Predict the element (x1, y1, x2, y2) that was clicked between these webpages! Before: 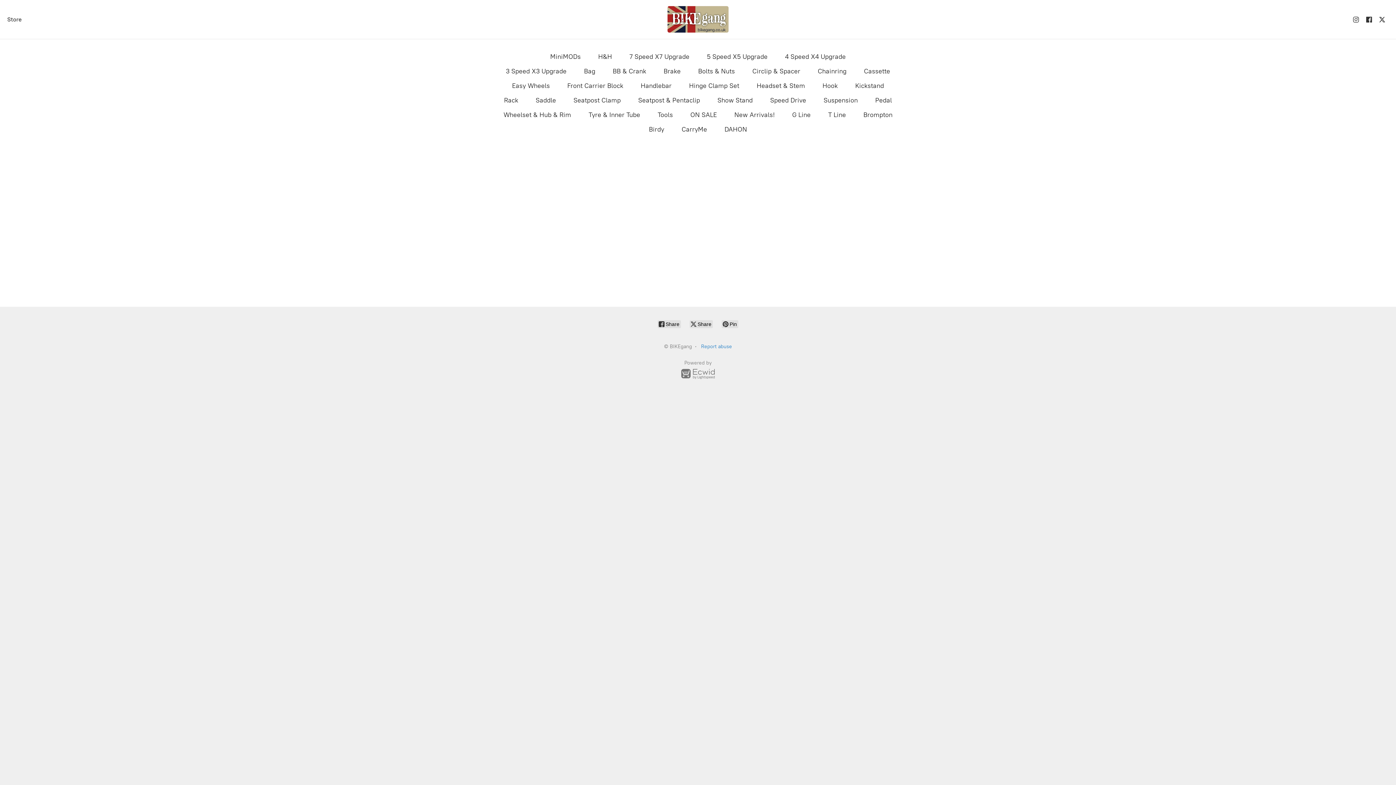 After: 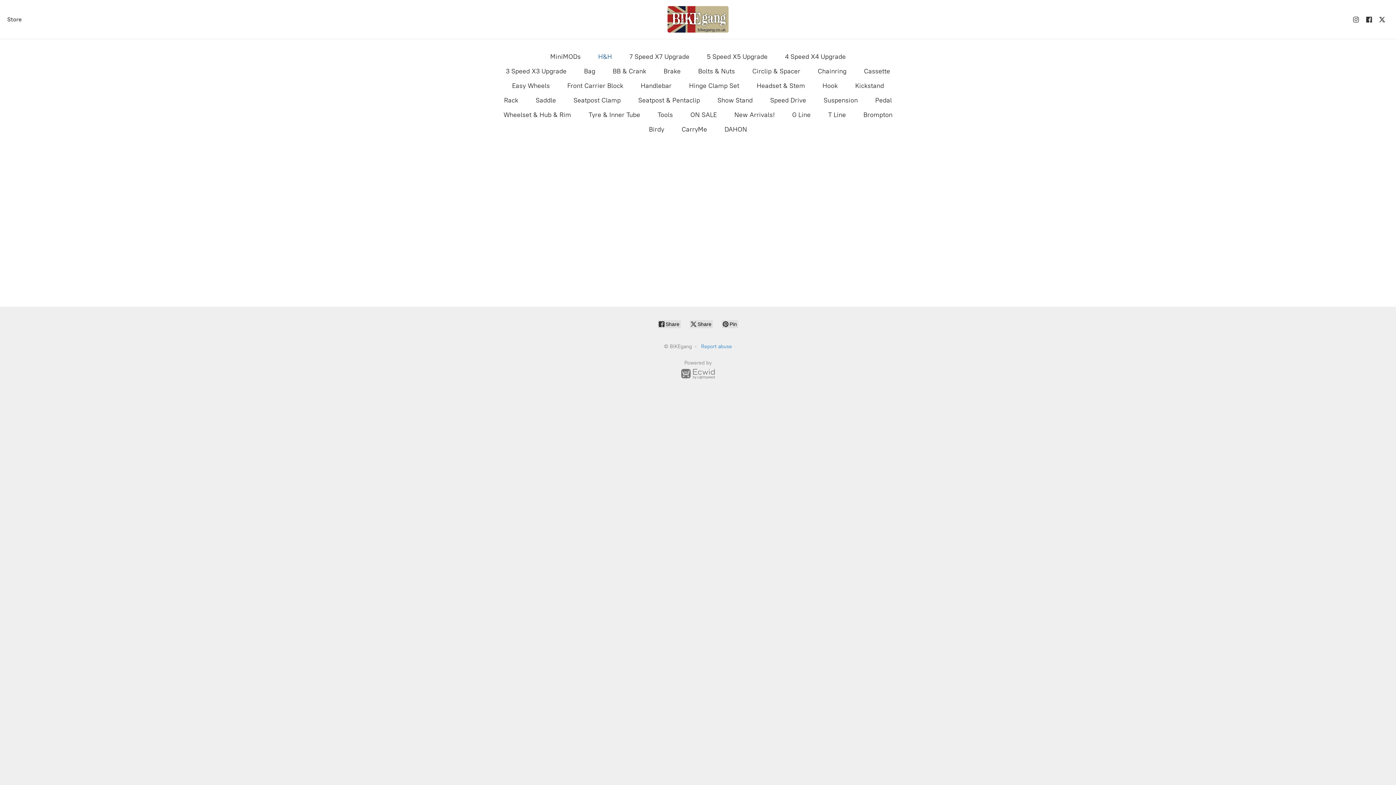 Action: label: H&H bbox: (598, 50, 612, 62)